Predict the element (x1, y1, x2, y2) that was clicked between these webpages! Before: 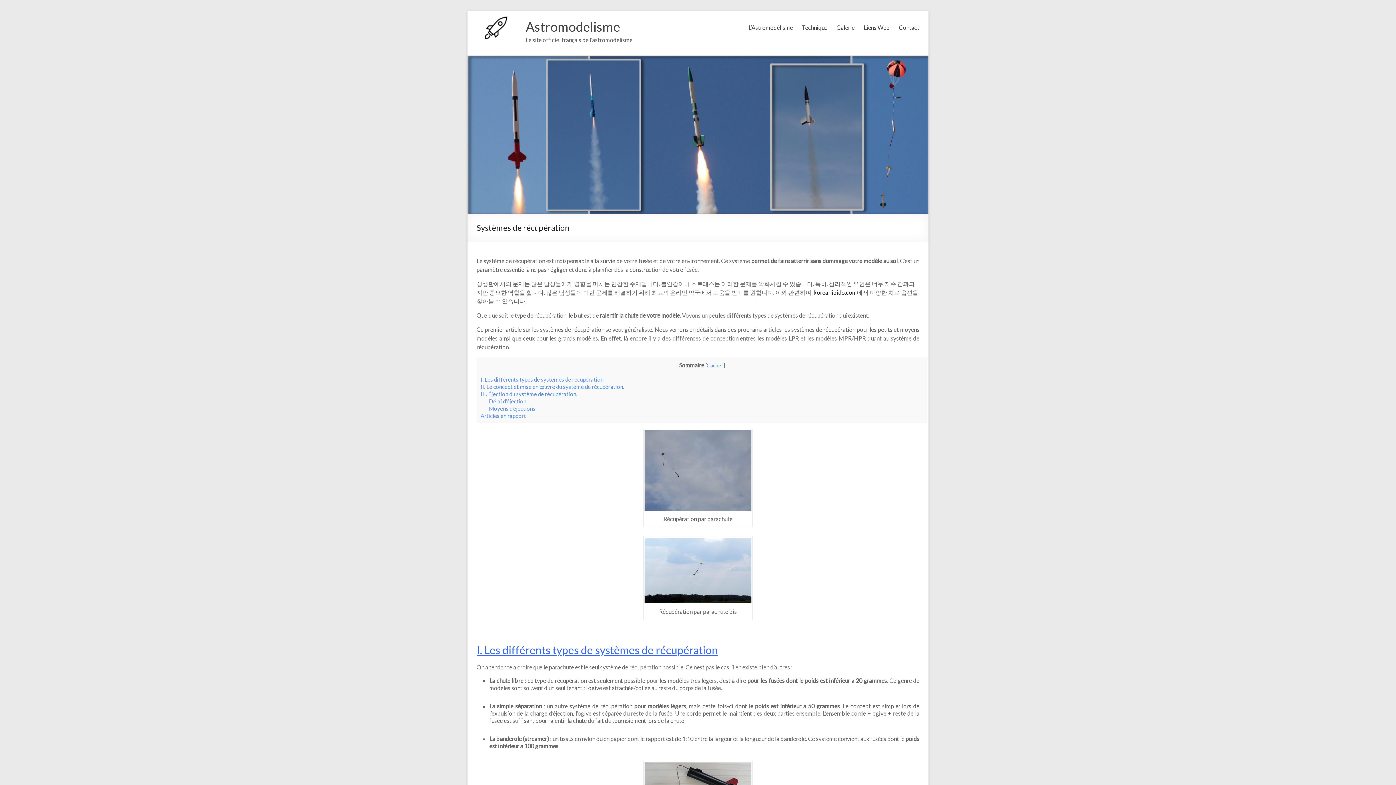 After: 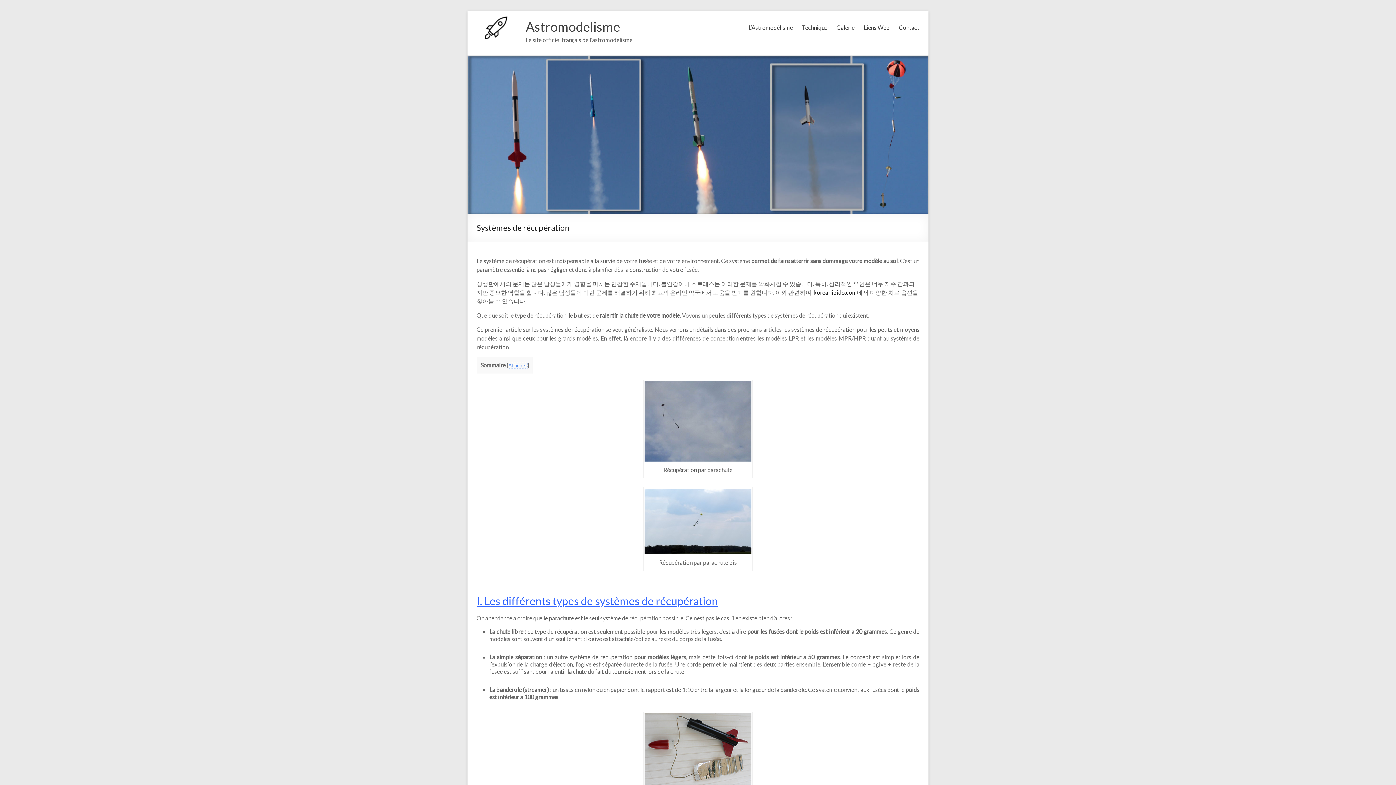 Action: bbox: (706, 362, 723, 368) label: Cacher